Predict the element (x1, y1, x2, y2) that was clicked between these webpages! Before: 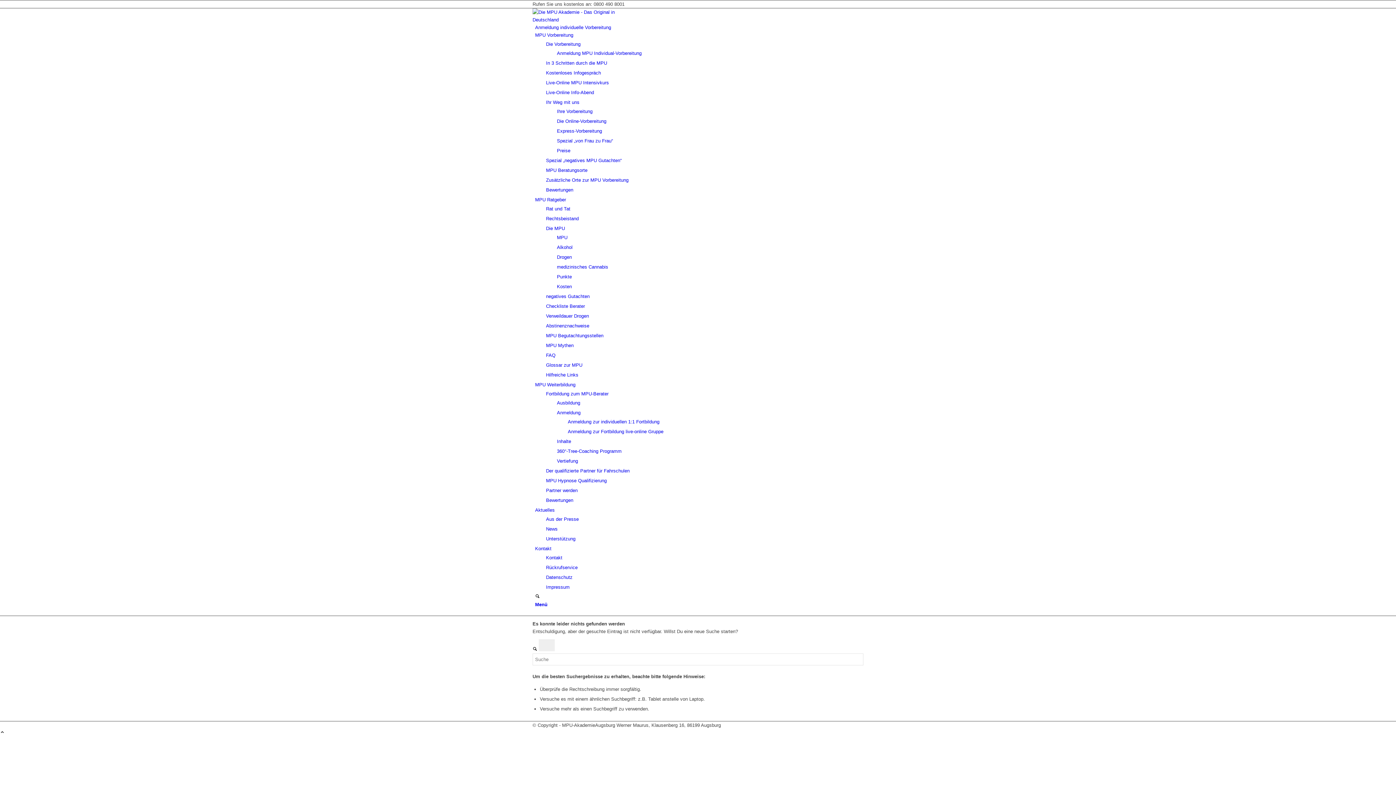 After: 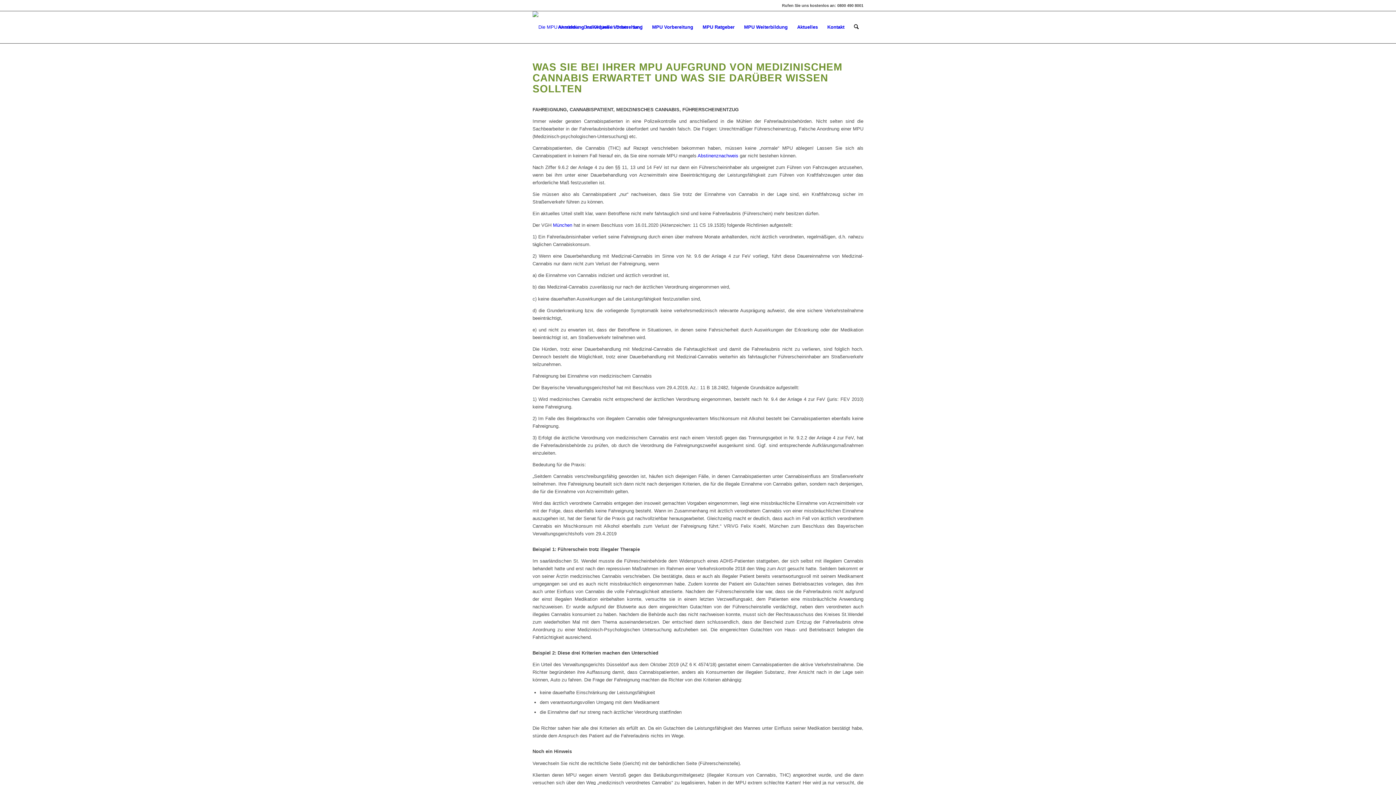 Action: bbox: (557, 264, 608, 269) label: medizinisches Cannabis